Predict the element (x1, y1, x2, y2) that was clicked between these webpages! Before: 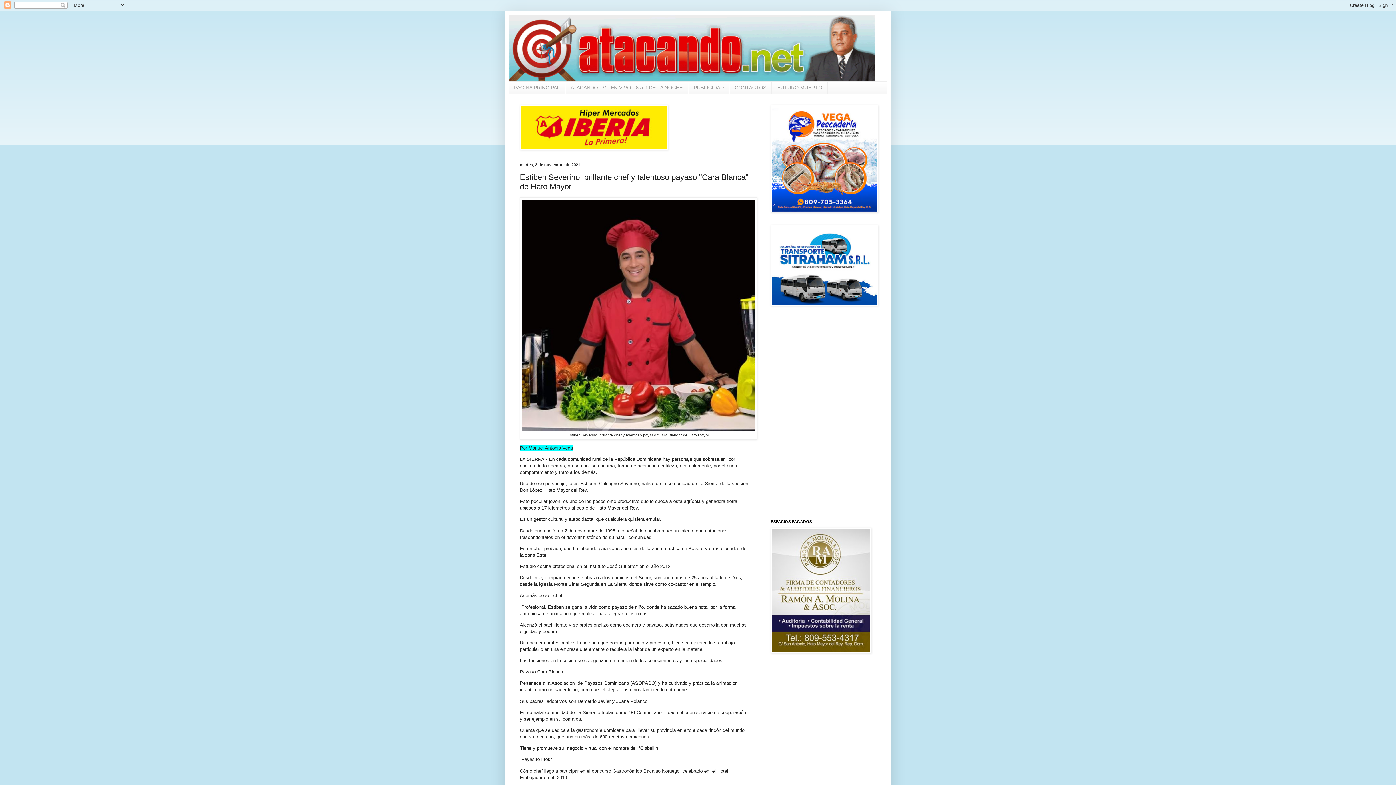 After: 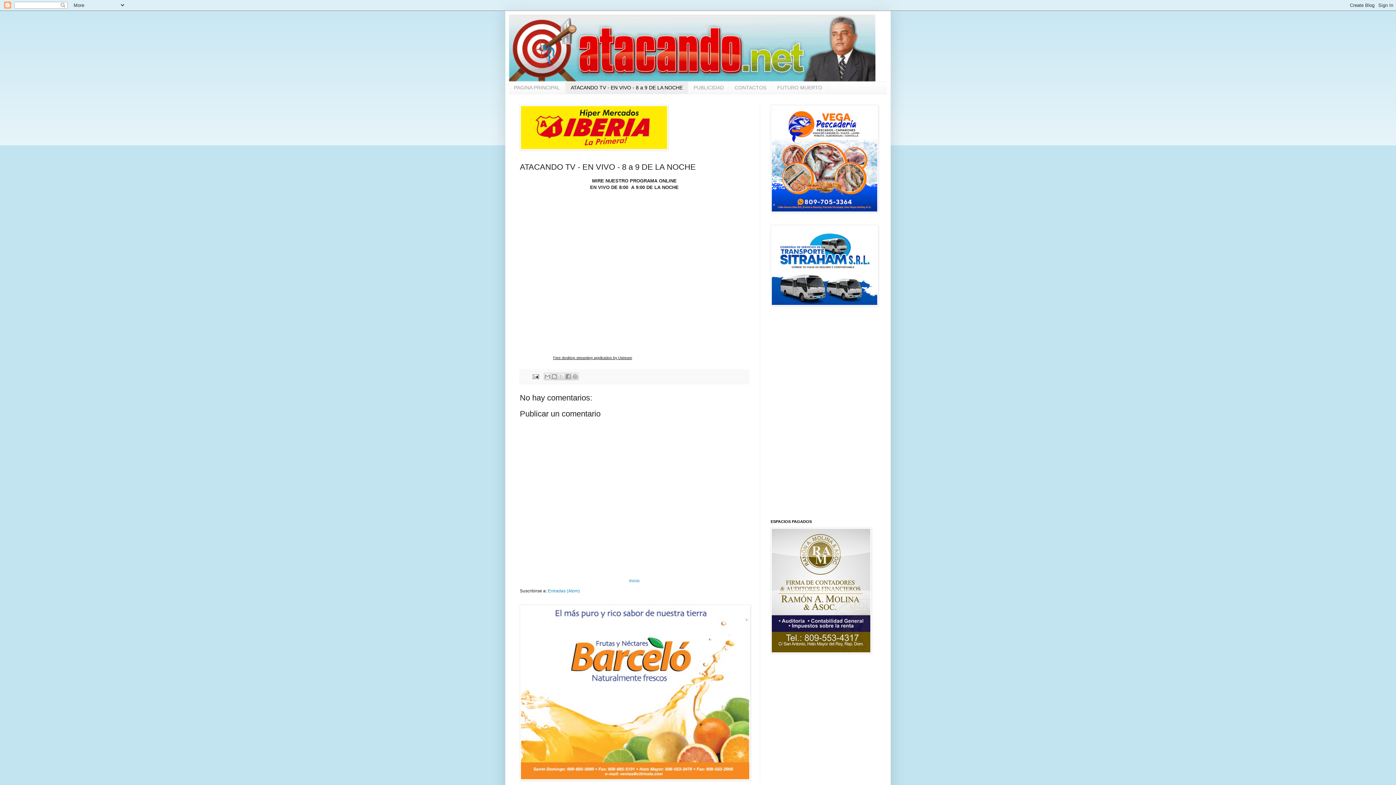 Action: label: ATACANDO TV - EN VIVO - 8 a 9 DE LA NOCHE bbox: (565, 81, 688, 93)